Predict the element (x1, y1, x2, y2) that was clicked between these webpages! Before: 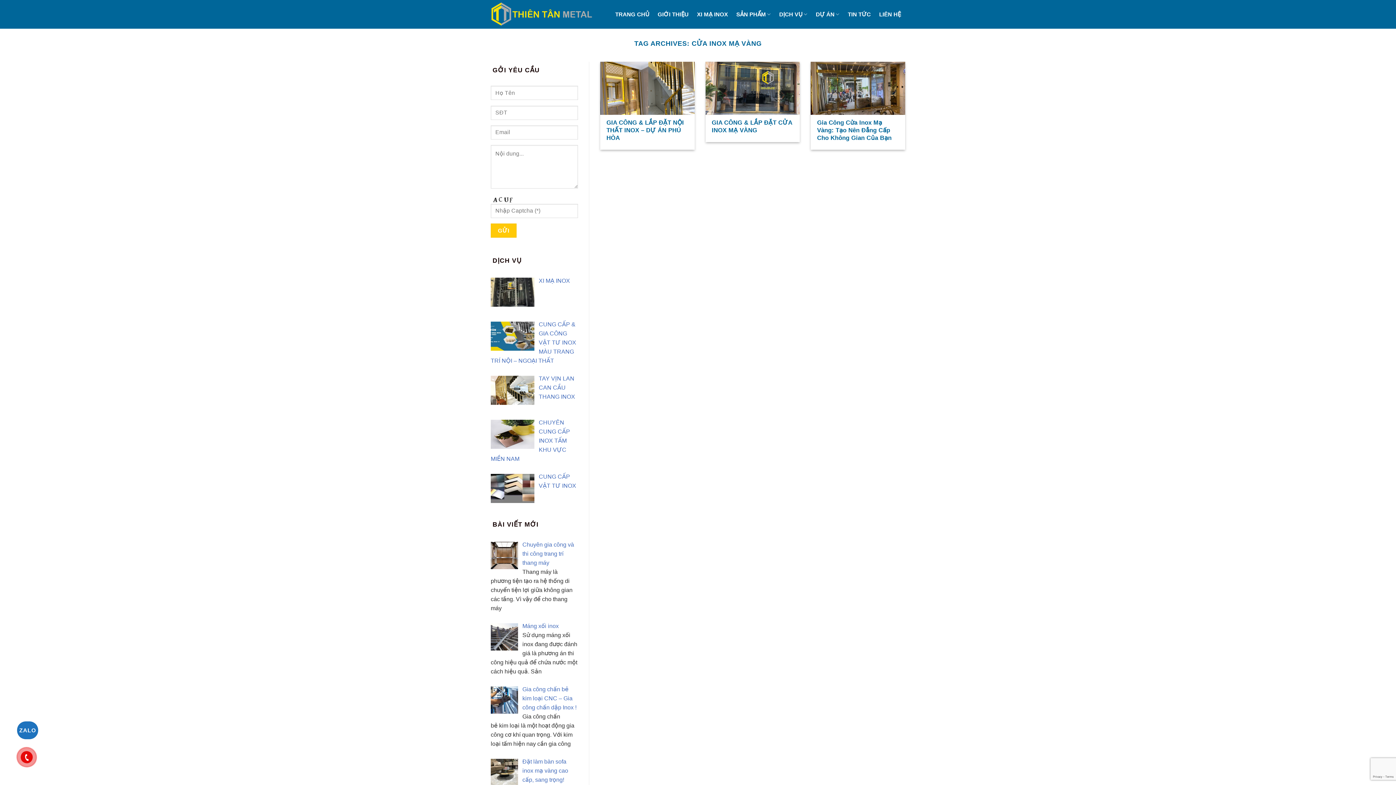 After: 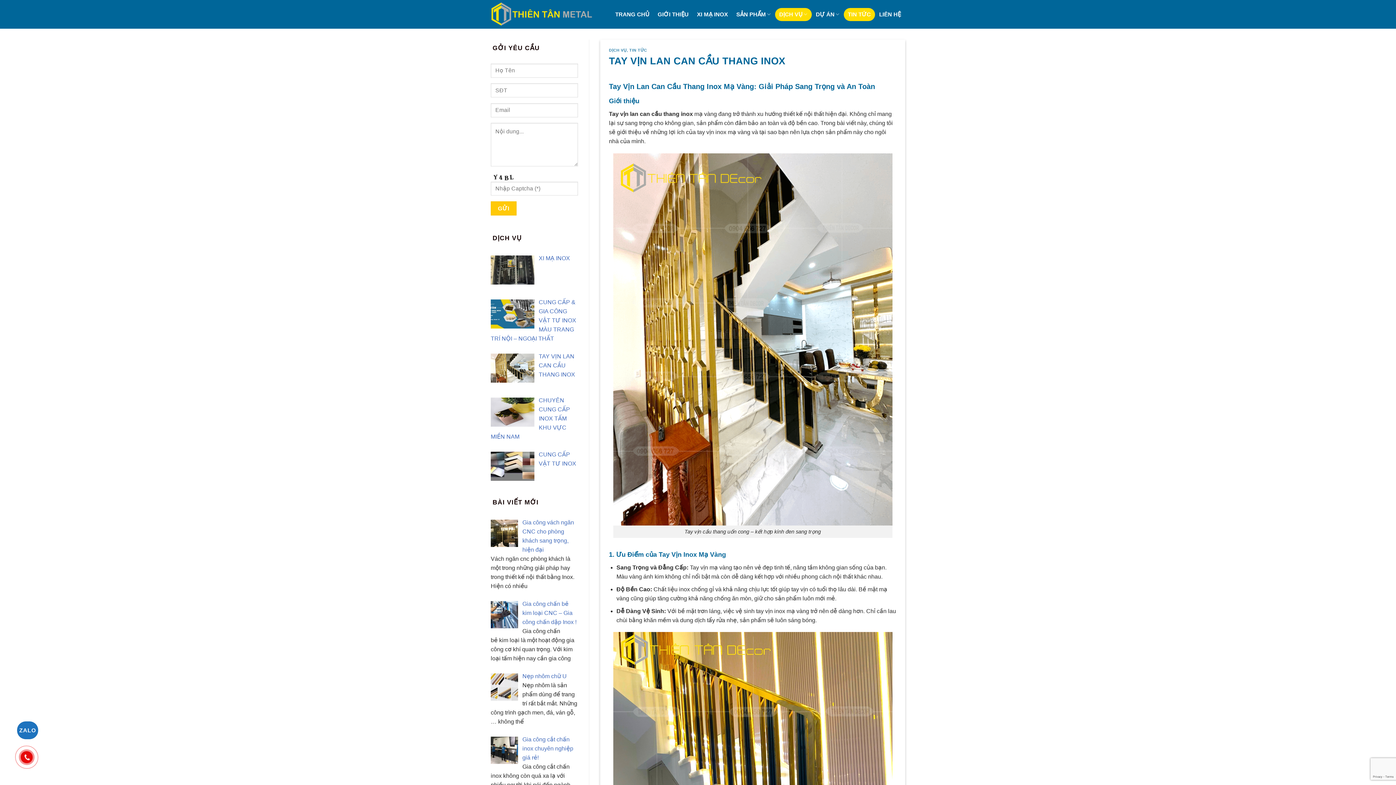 Action: label: TAY VỊN LAN CAN CẦU THANG INOX bbox: (538, 375, 575, 400)